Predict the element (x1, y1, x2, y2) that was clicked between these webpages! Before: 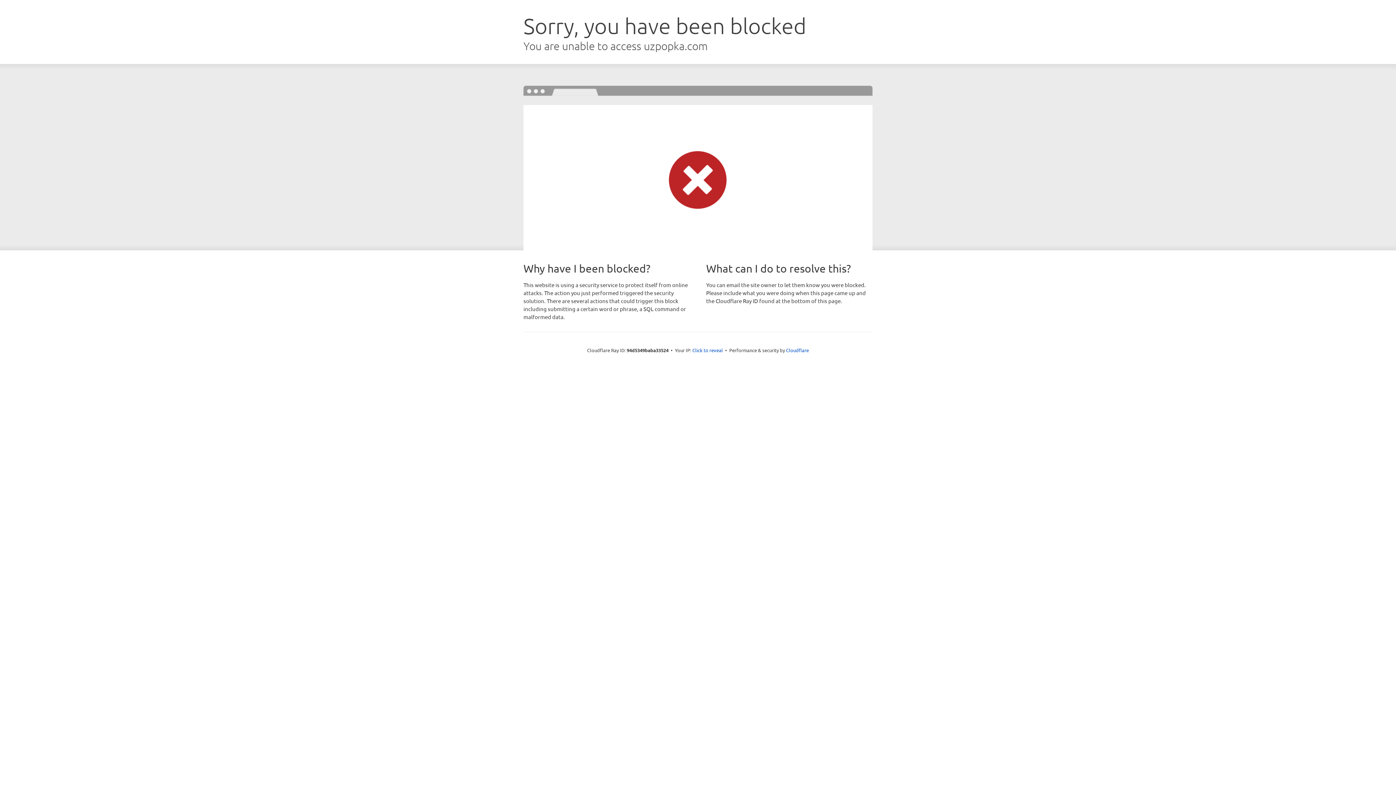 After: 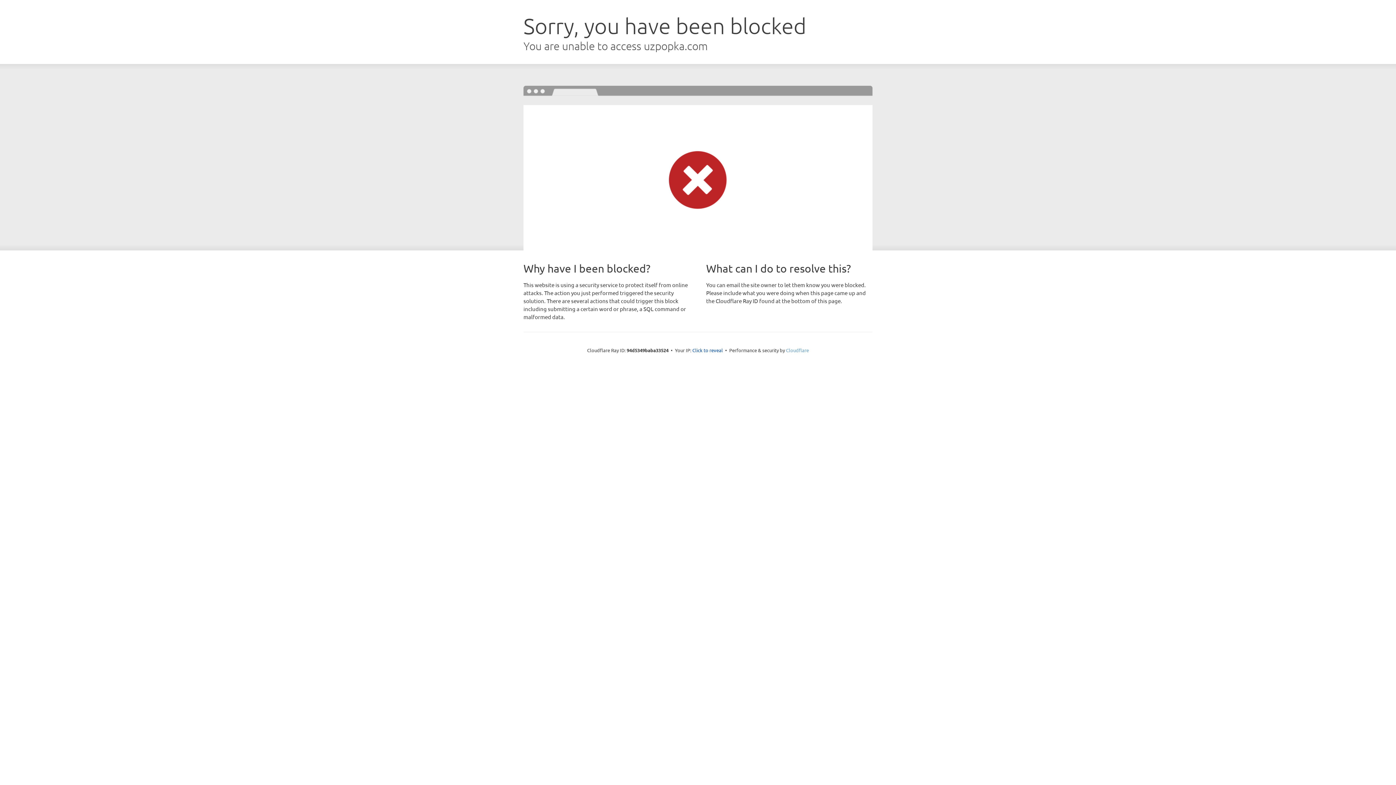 Action: label: Cloudflare bbox: (786, 347, 809, 353)